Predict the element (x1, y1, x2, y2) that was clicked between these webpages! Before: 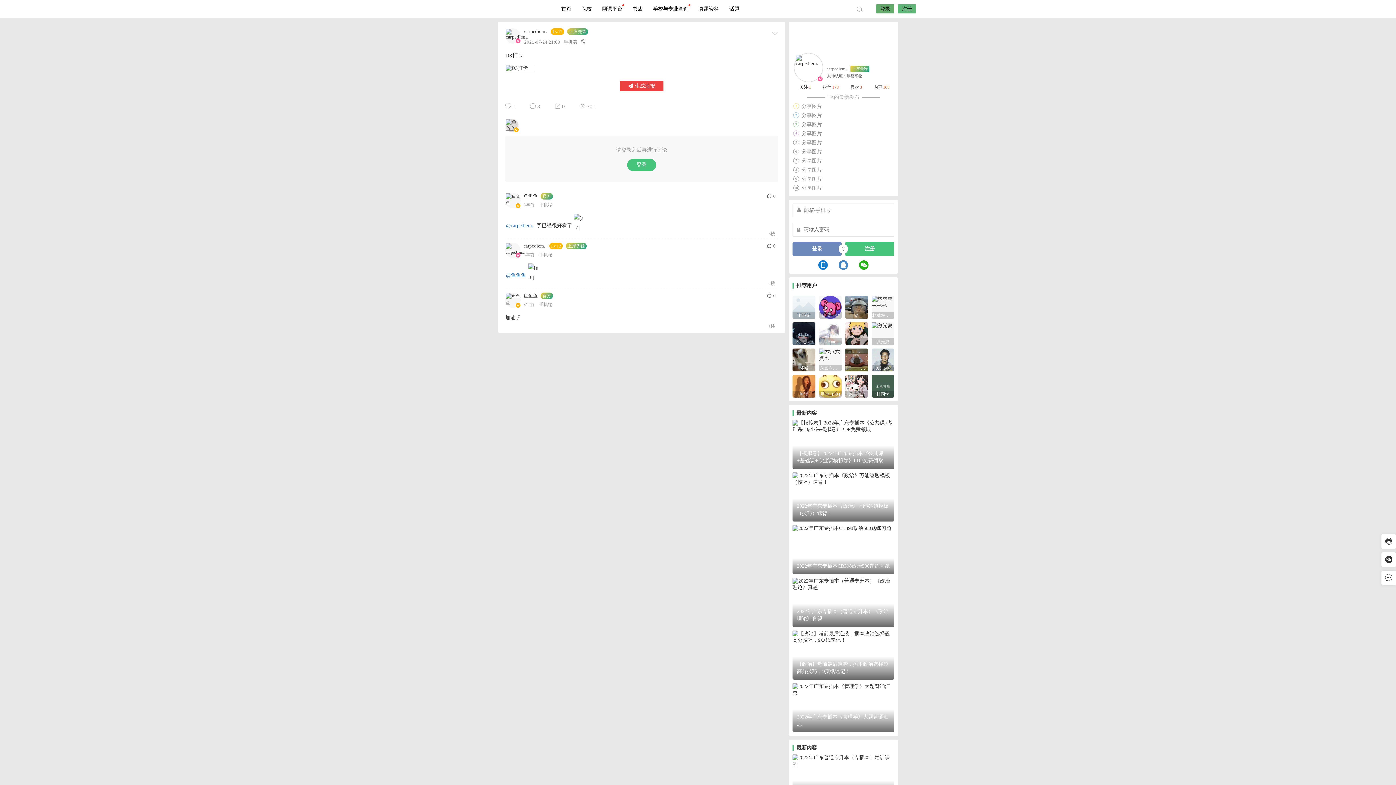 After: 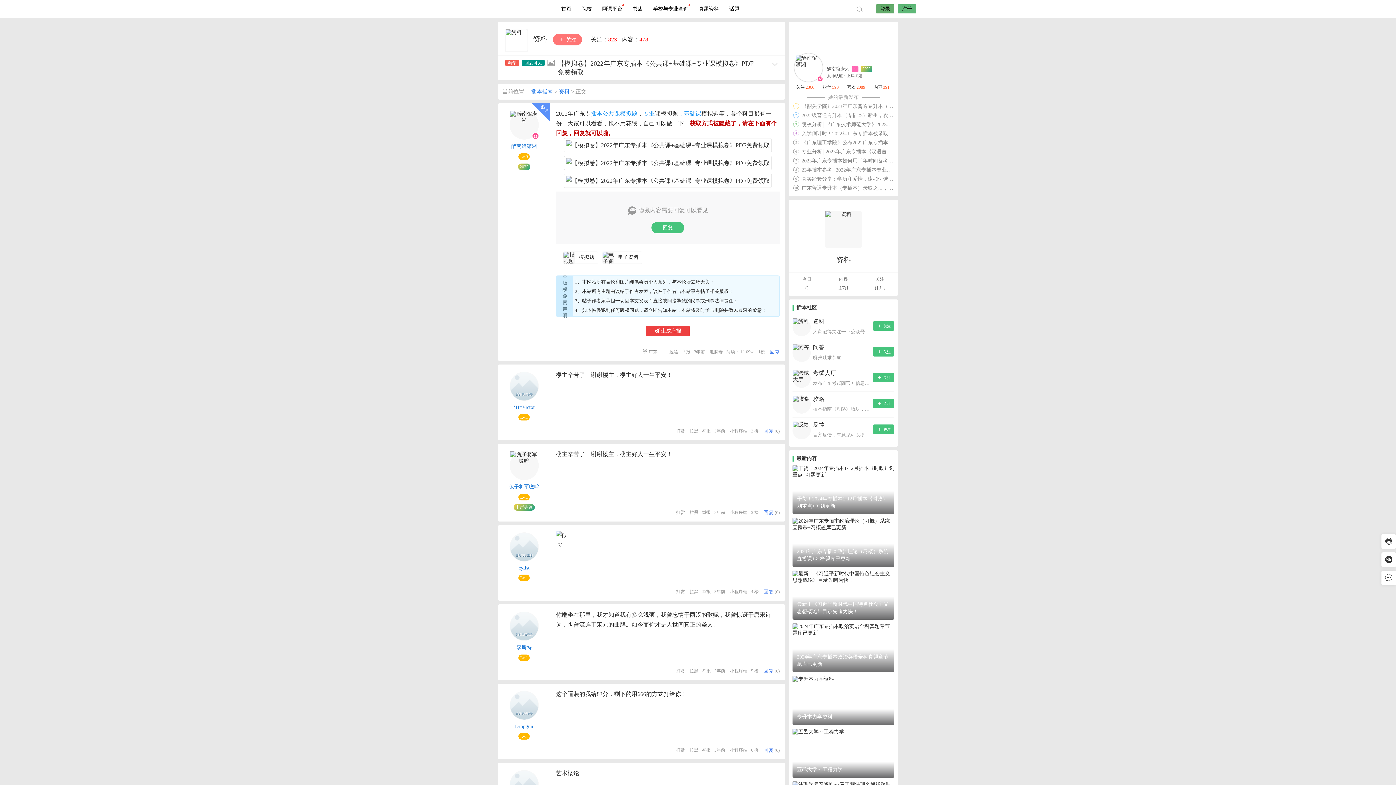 Action: label: 【模拟卷】2022年广东专插本《公共课+基础课+专业课模拟卷》PDF免费领取 bbox: (792, 420, 894, 469)